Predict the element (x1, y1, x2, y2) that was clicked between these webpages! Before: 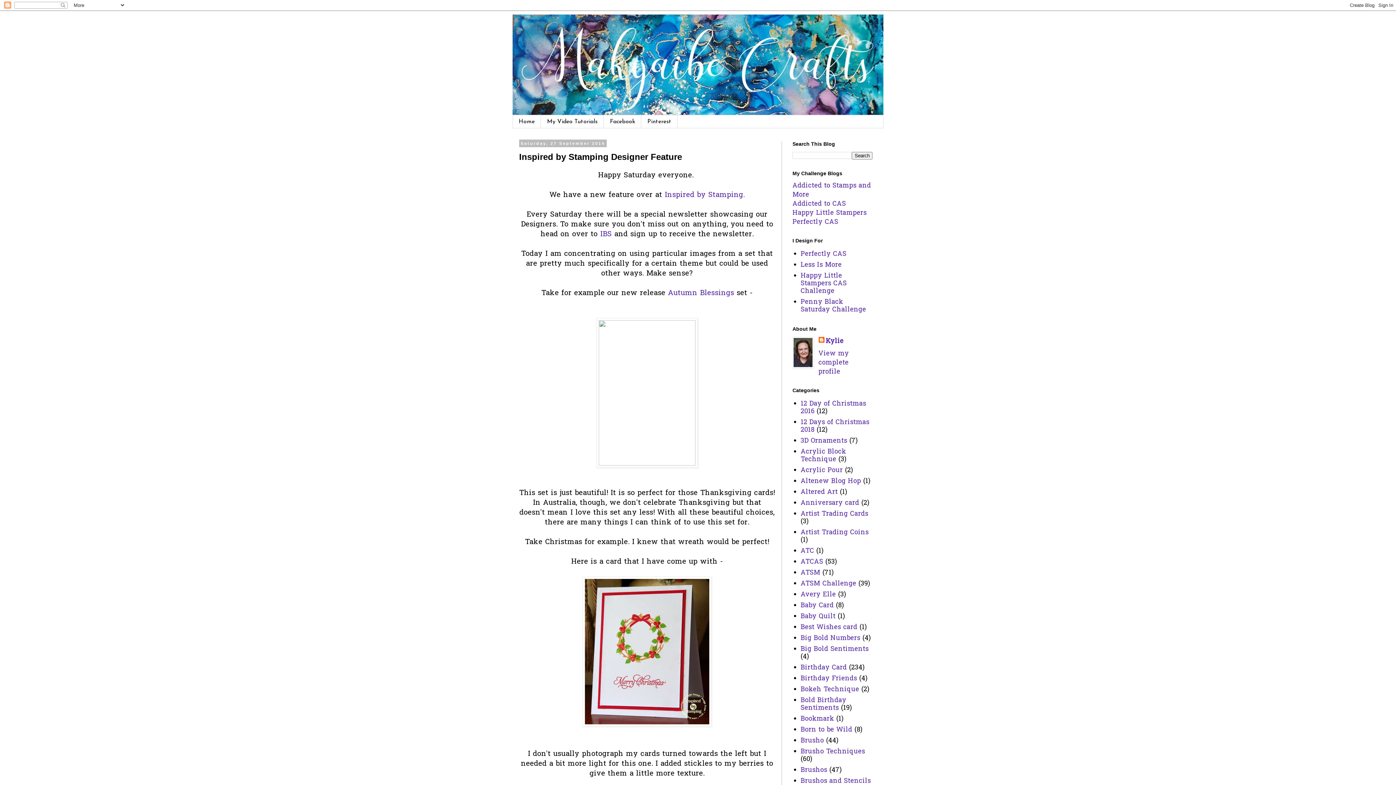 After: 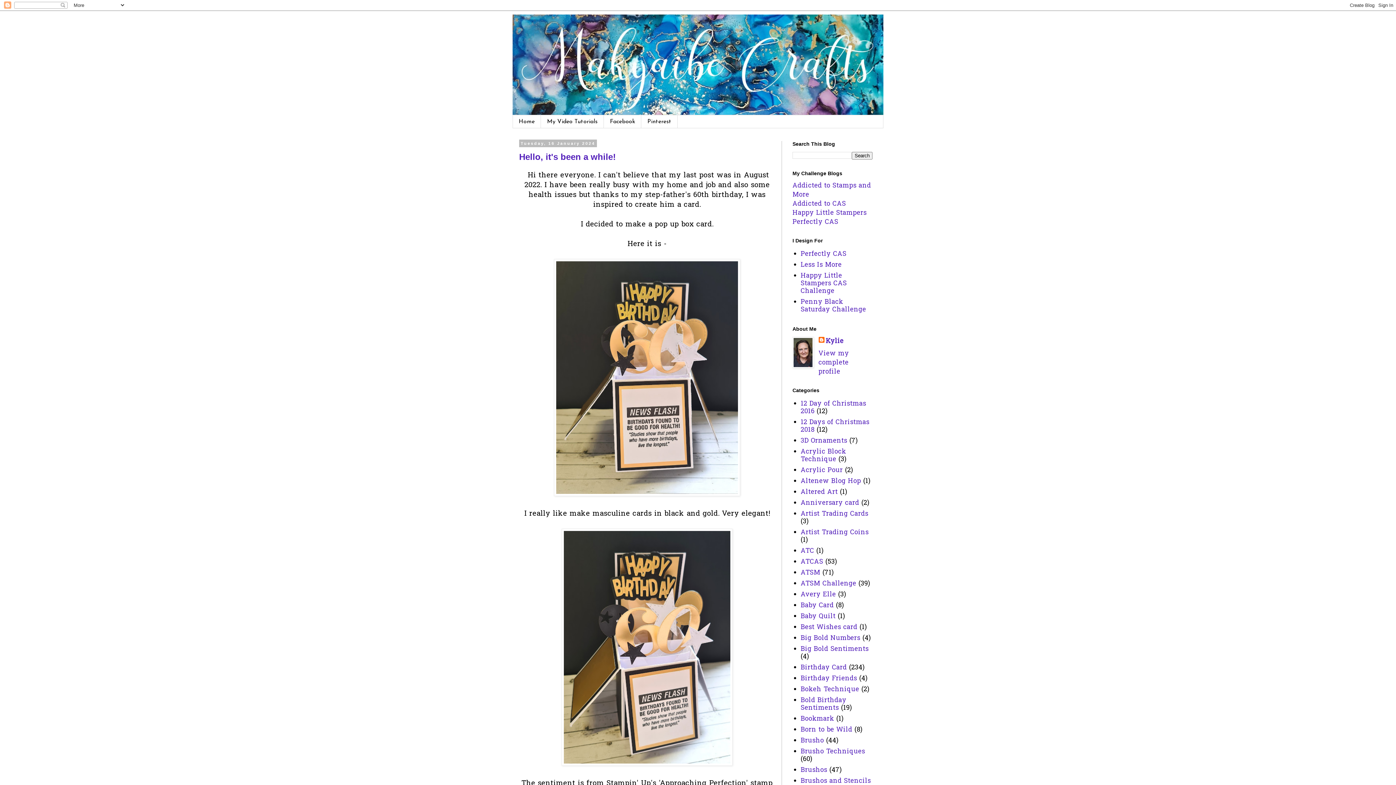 Action: bbox: (513, 115, 541, 128) label: Home